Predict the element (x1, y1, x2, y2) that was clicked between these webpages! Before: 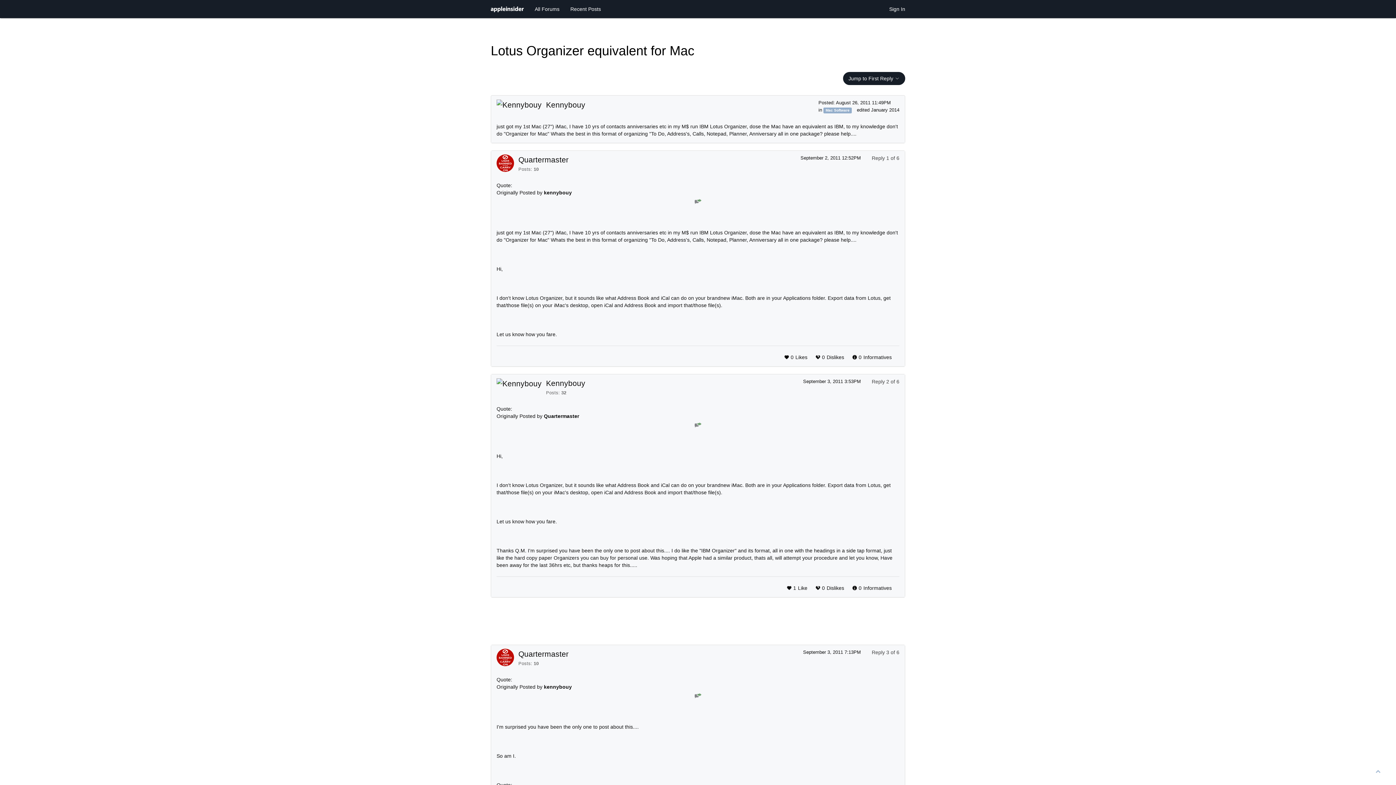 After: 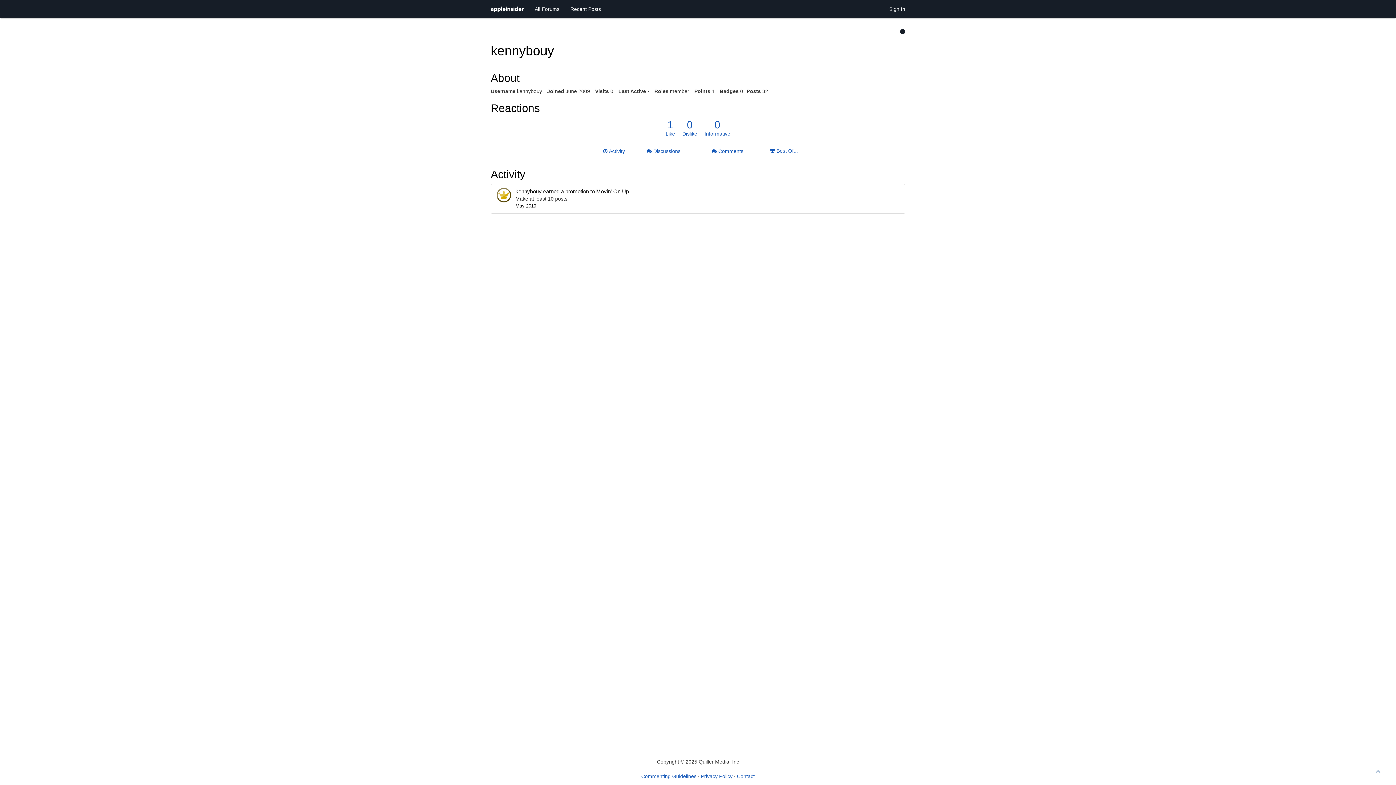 Action: label: Kennybouy bbox: (546, 99, 585, 110)